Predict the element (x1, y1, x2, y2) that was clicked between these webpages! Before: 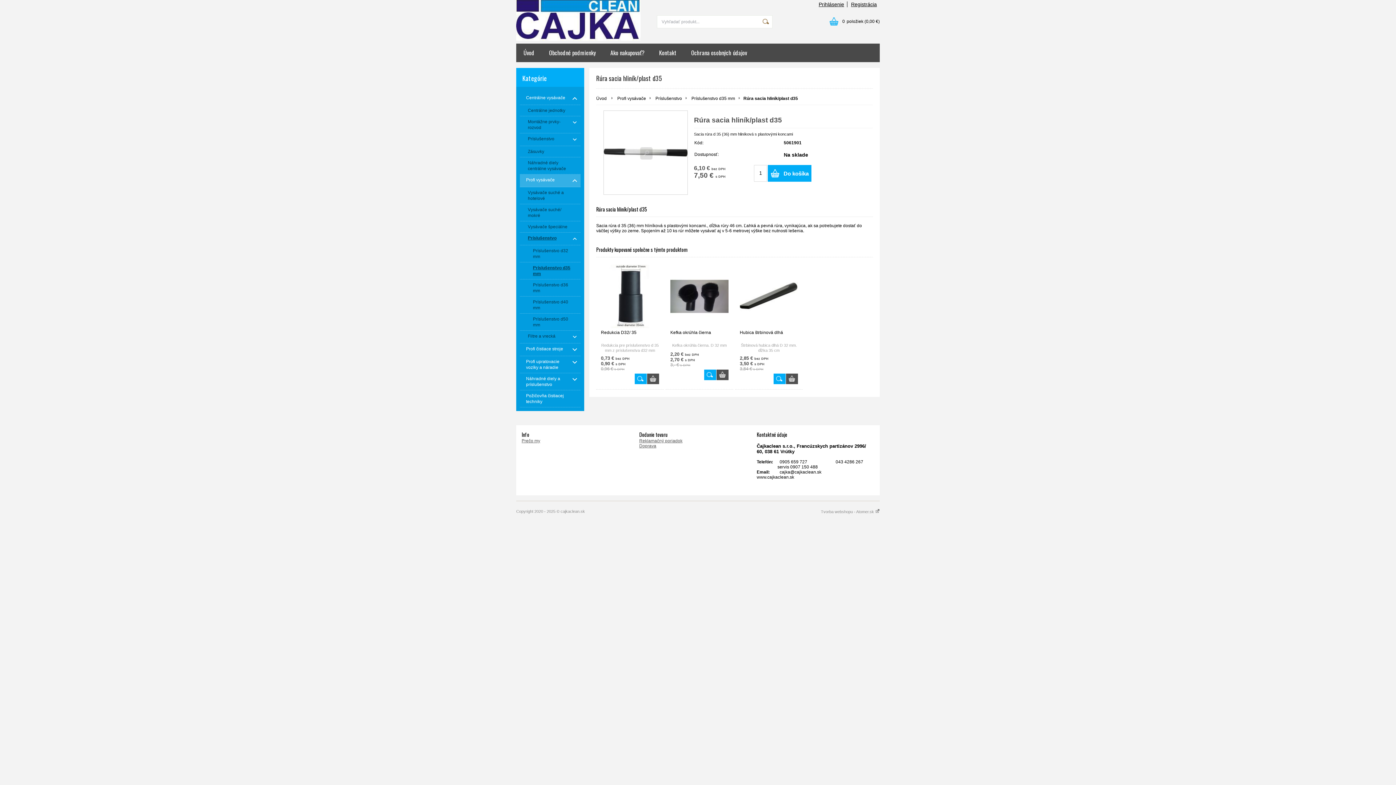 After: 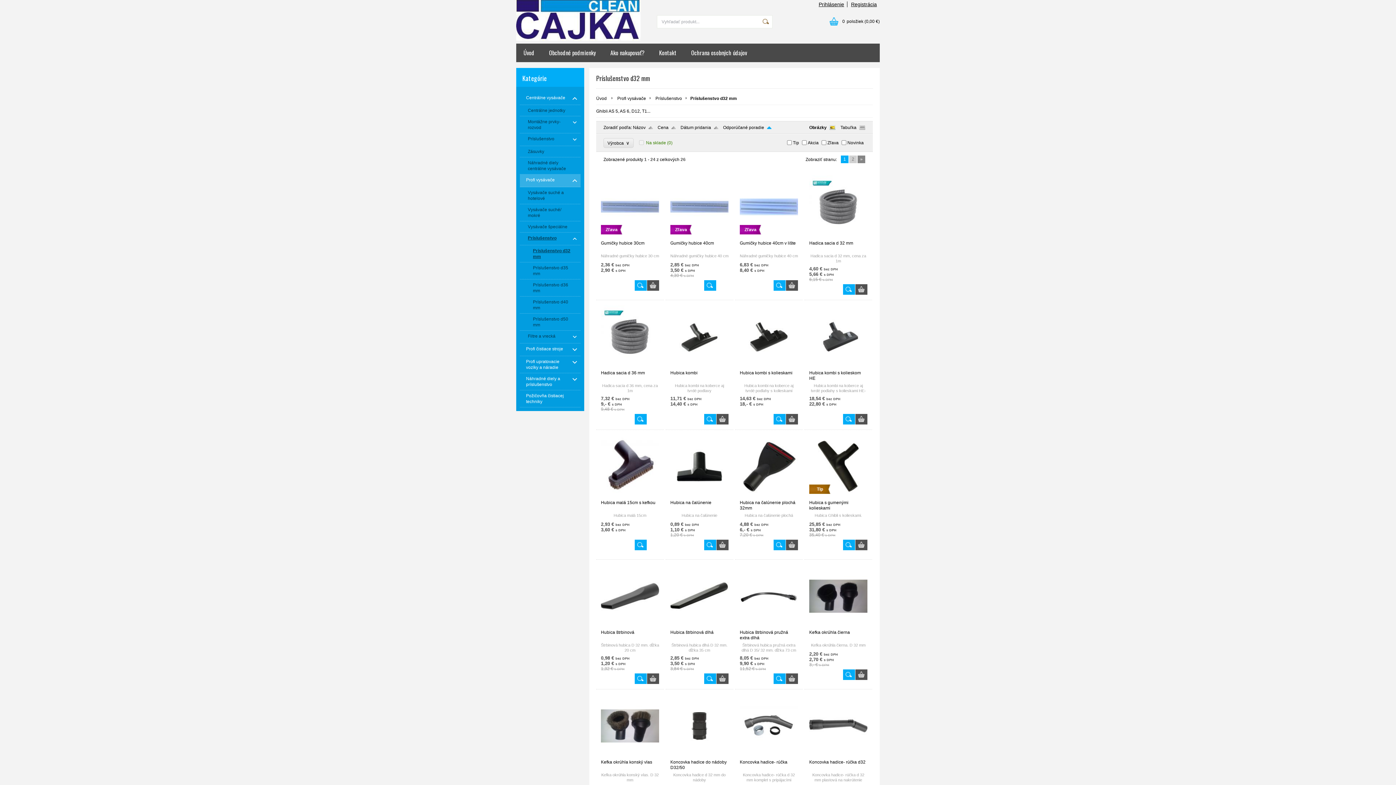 Action: label: Príslušenstvo d32 mm bbox: (520, 245, 580, 262)